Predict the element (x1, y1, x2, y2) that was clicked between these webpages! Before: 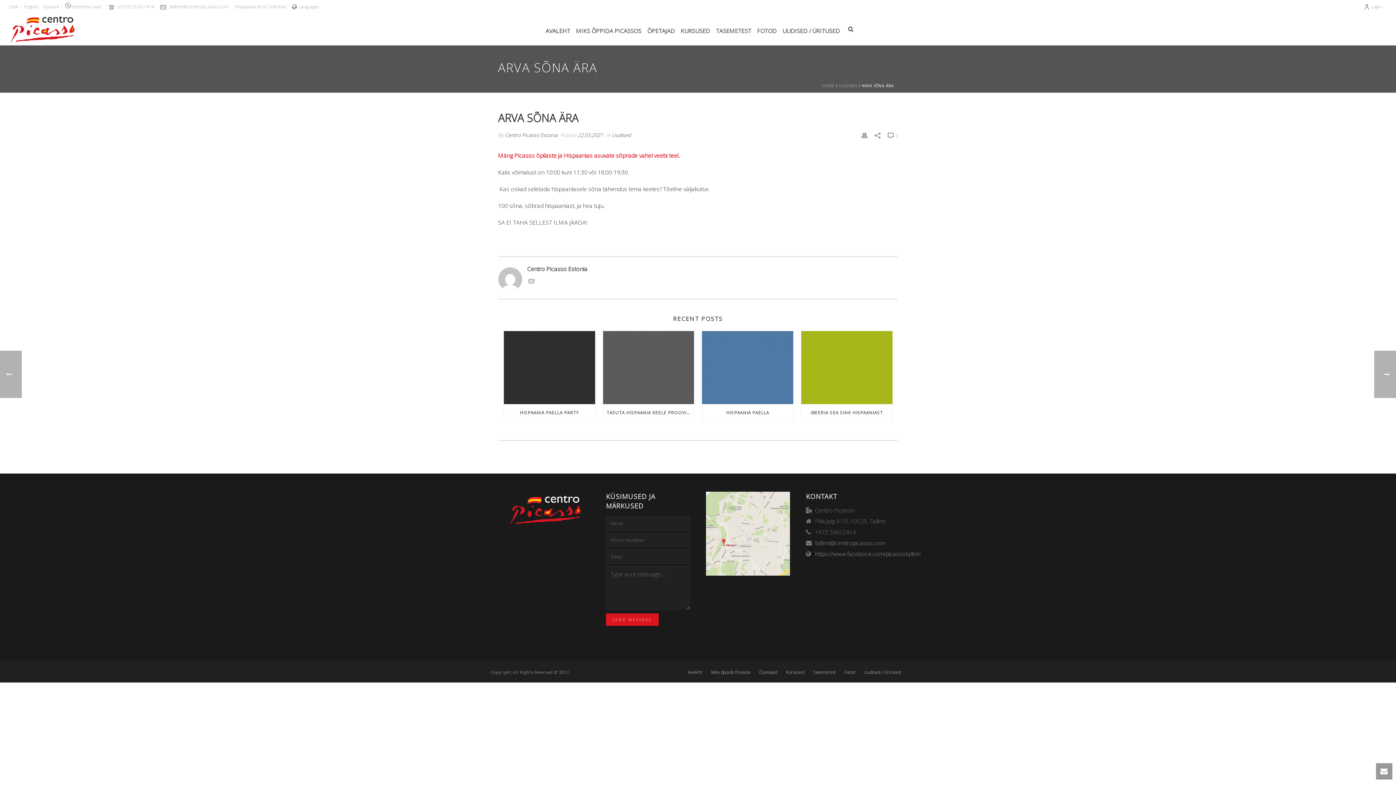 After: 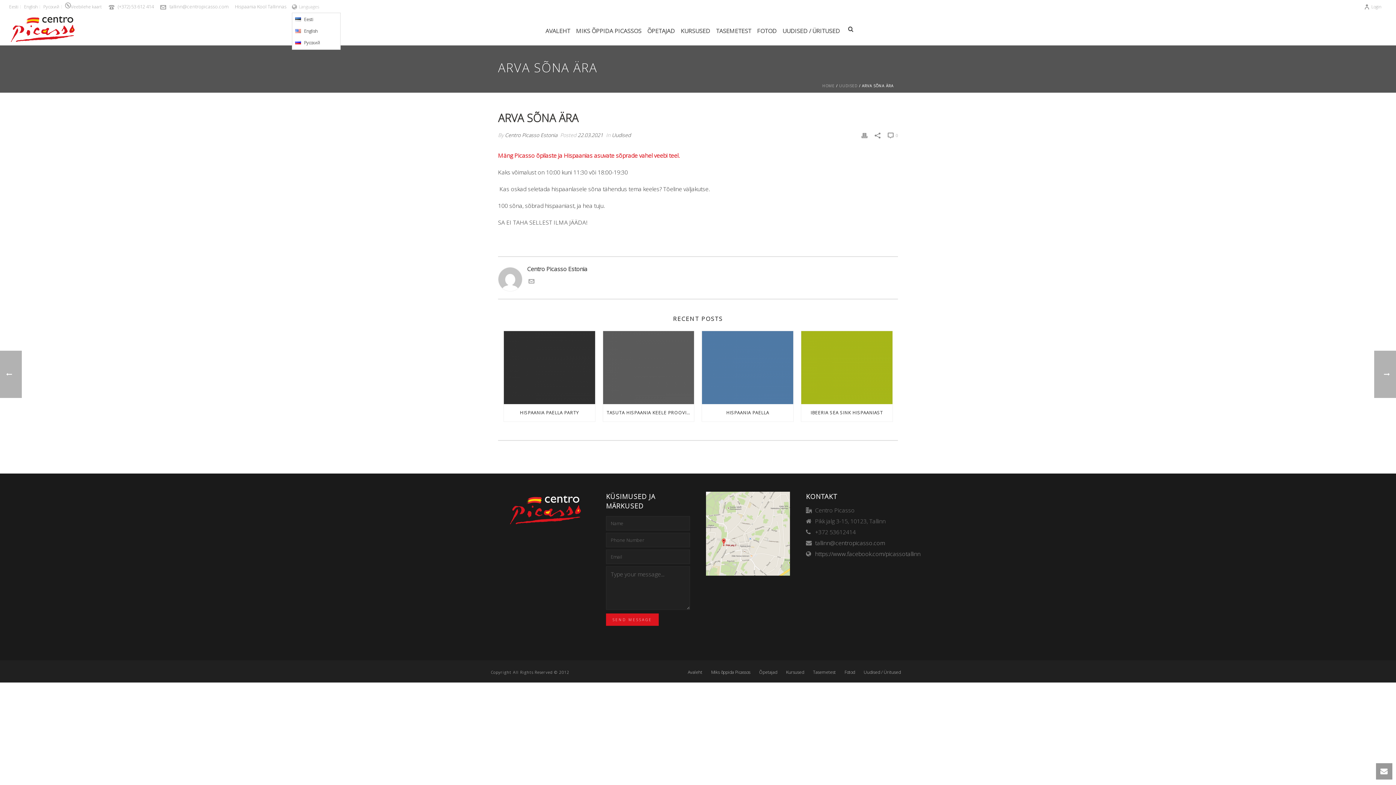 Action: label: Languages bbox: (292, 3, 319, 9)